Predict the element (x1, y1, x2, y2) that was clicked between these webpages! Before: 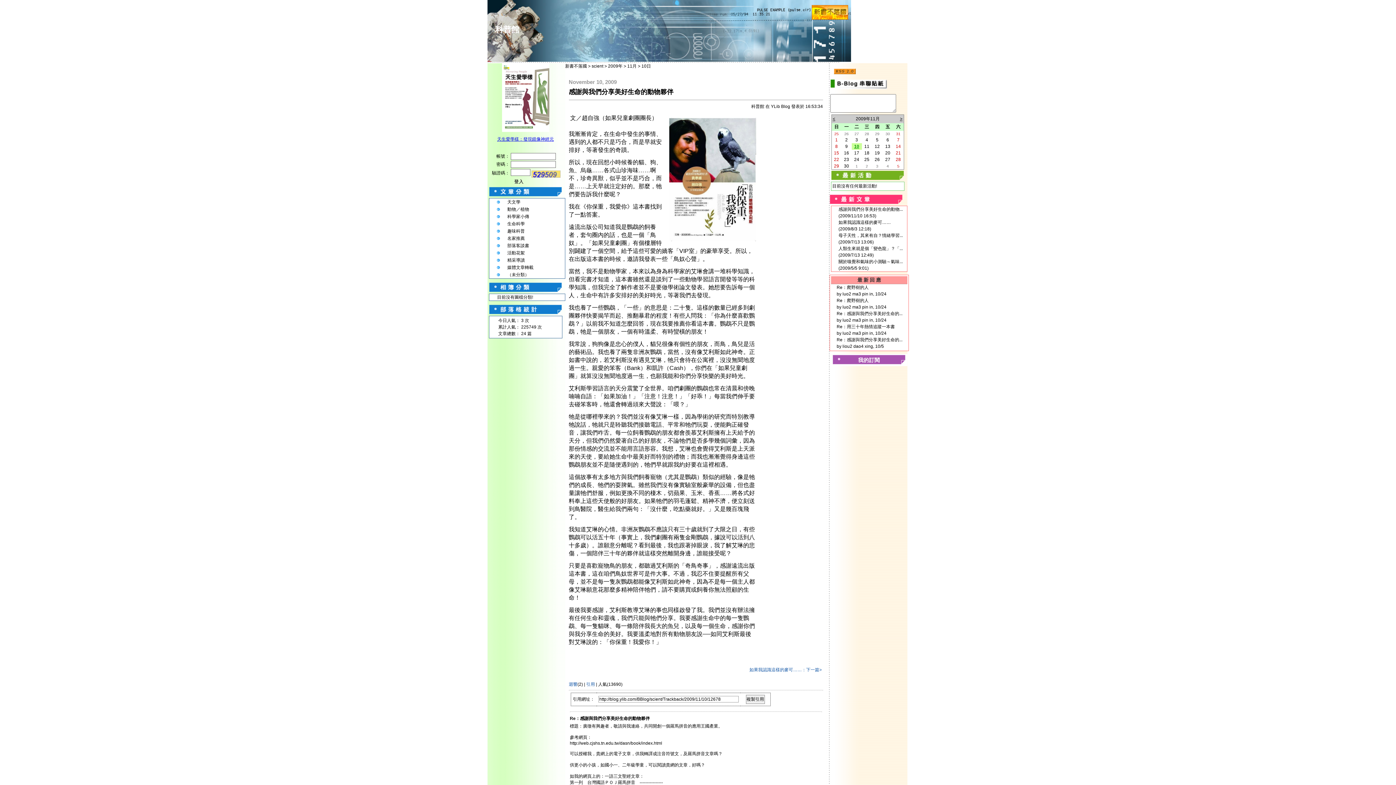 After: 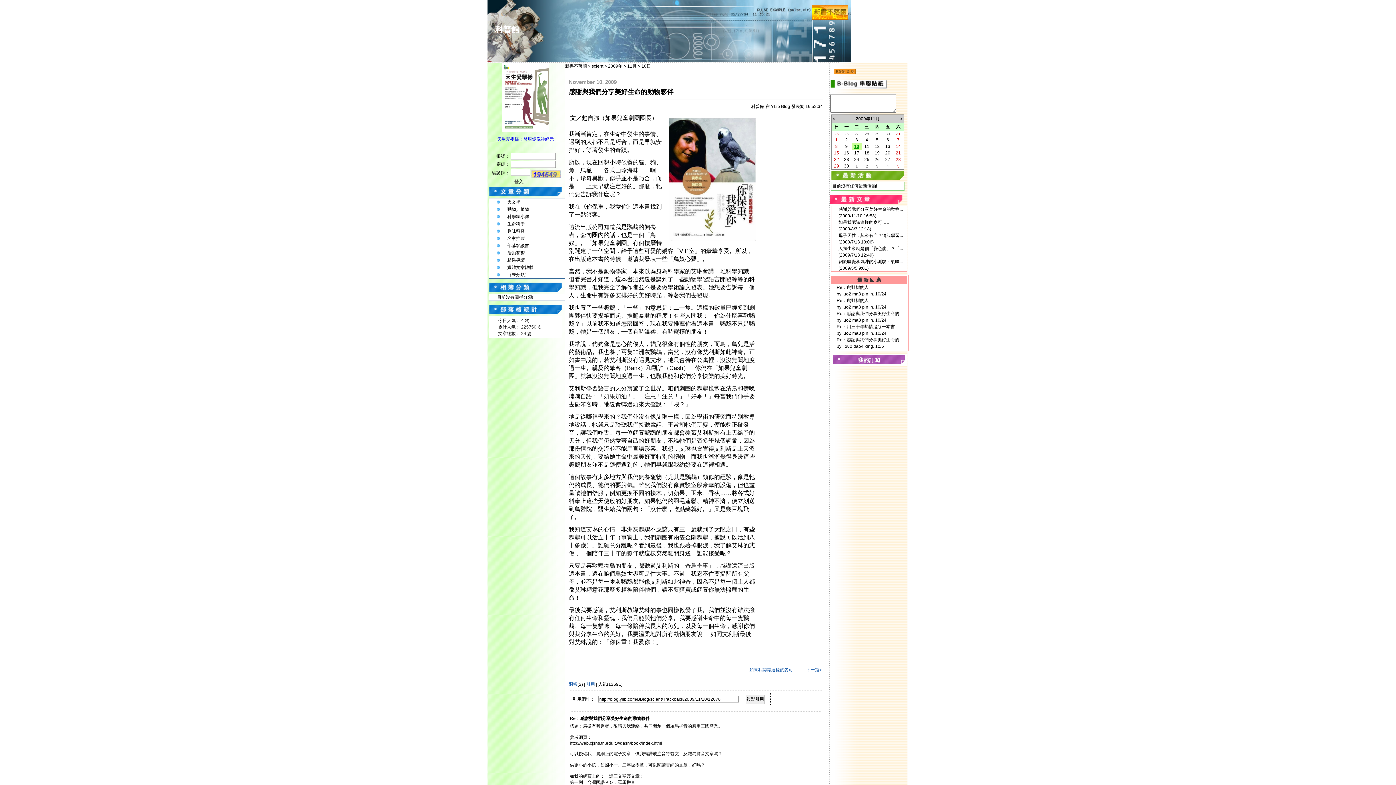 Action: bbox: (838, 206, 903, 212) label: 感謝與我們分享美好生命的動物...